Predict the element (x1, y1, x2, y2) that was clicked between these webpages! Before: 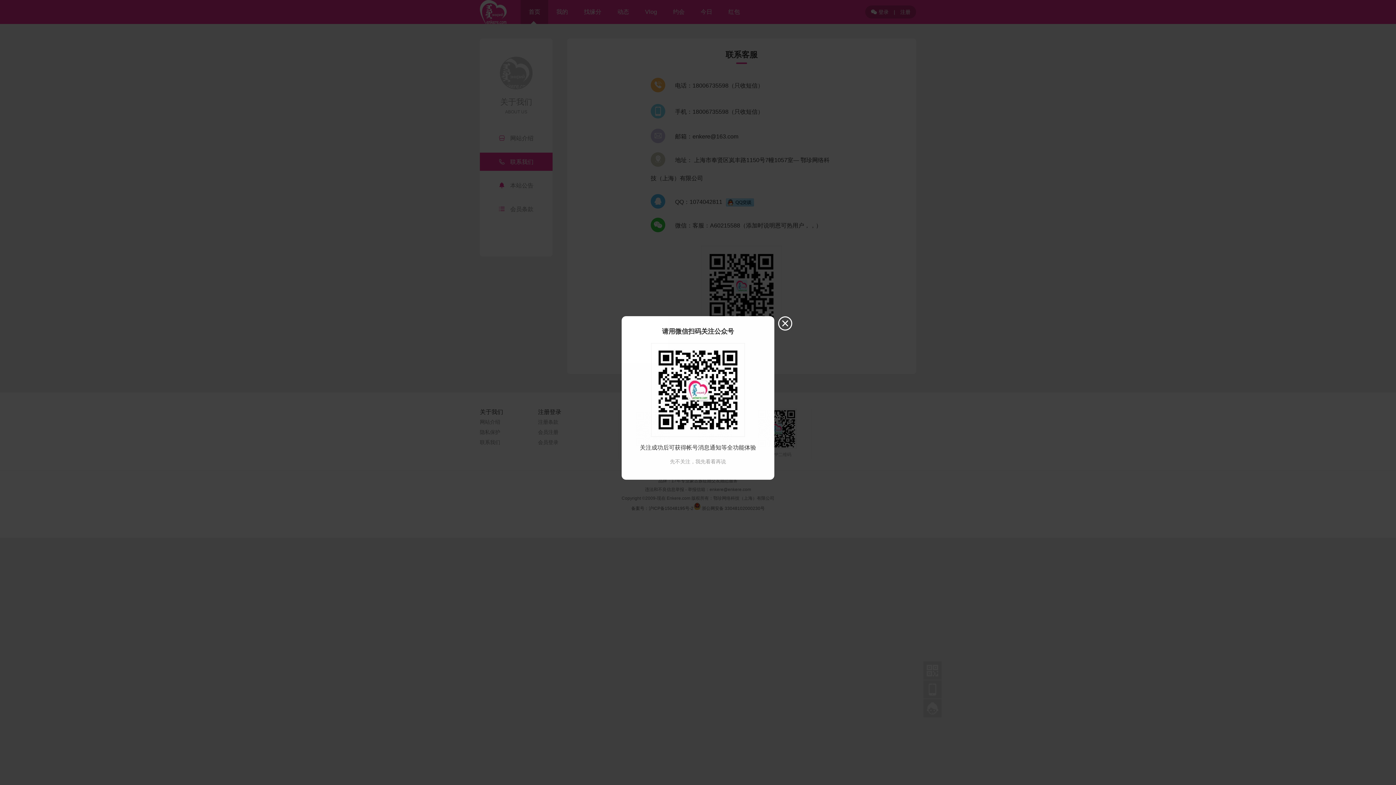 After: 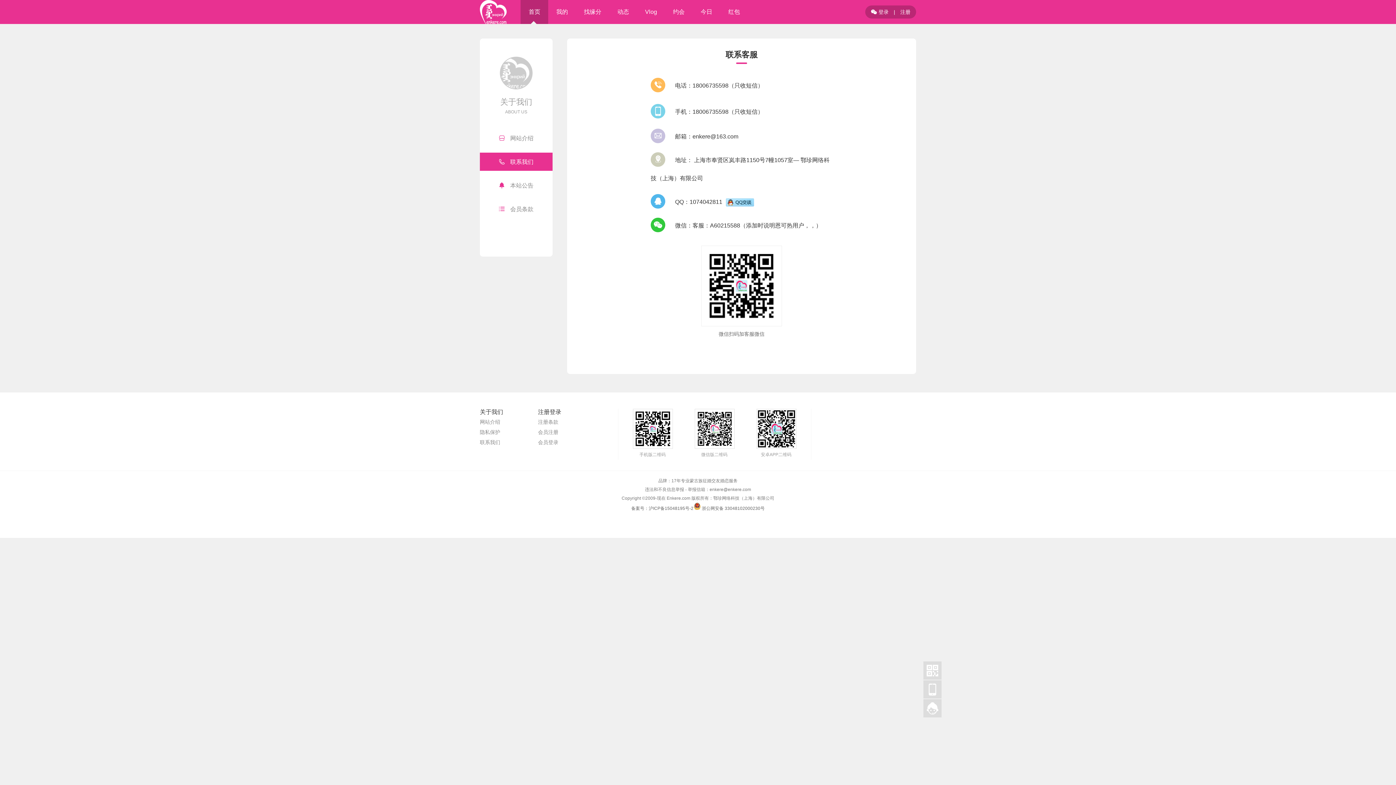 Action: label: 先不关注，我先看看再说 bbox: (670, 458, 726, 464)